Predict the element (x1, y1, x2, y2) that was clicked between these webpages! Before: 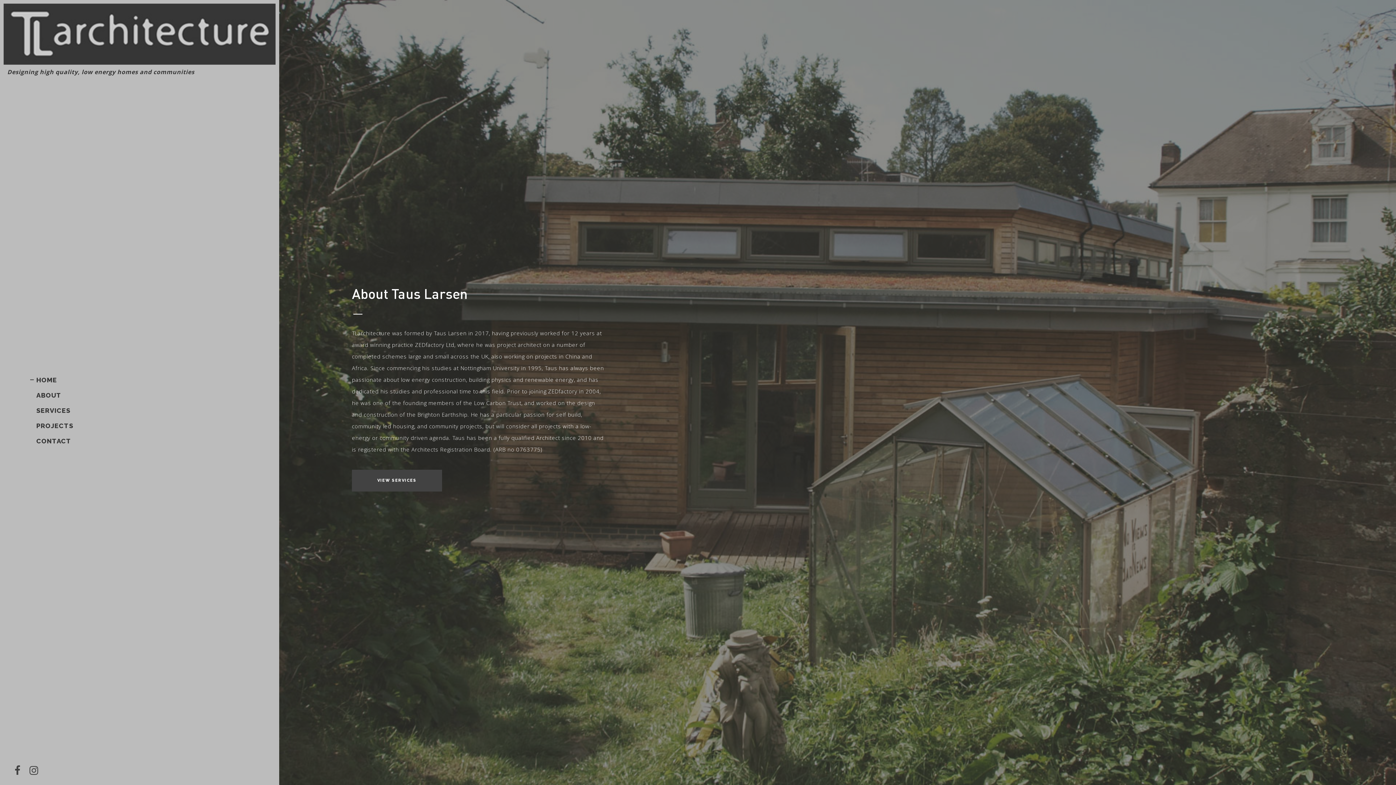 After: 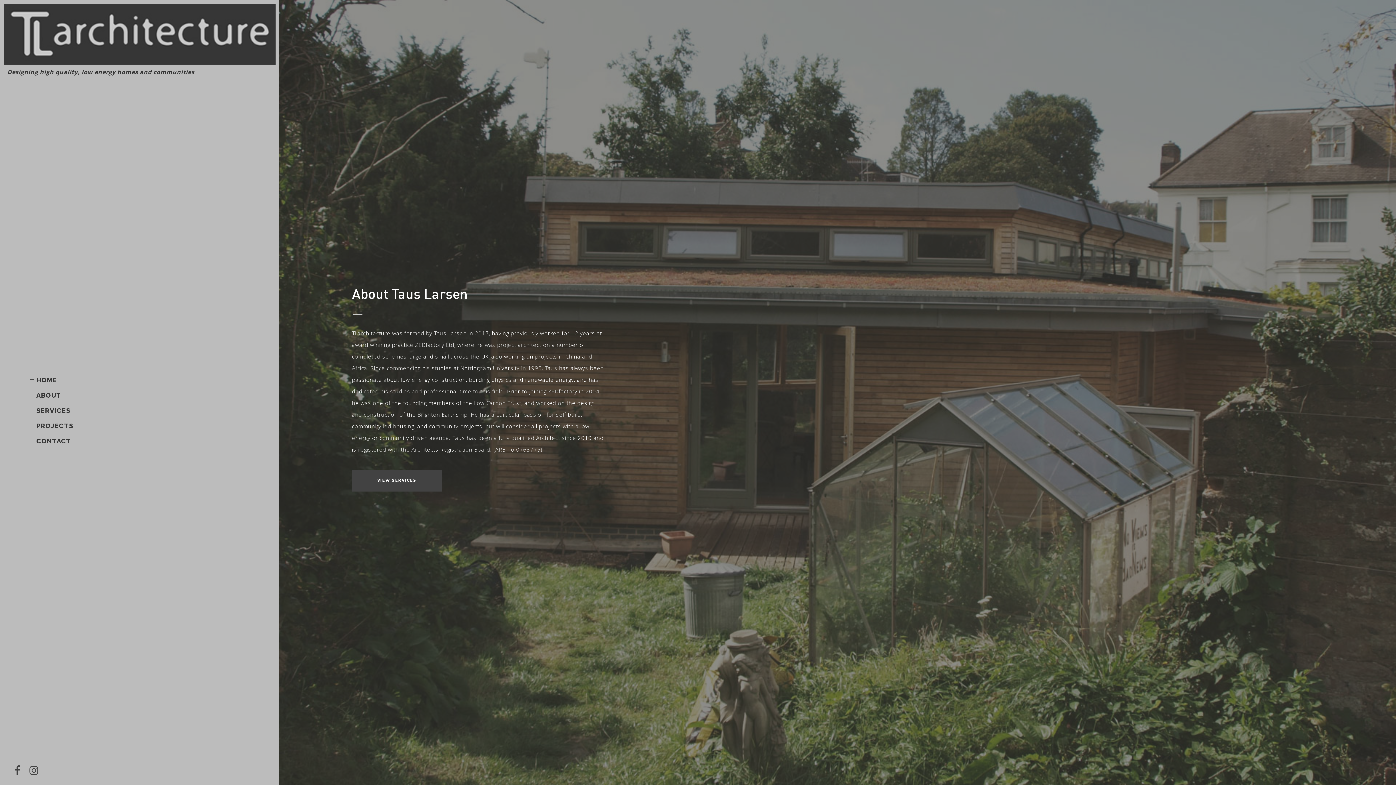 Action: bbox: (14, 763, 20, 777)